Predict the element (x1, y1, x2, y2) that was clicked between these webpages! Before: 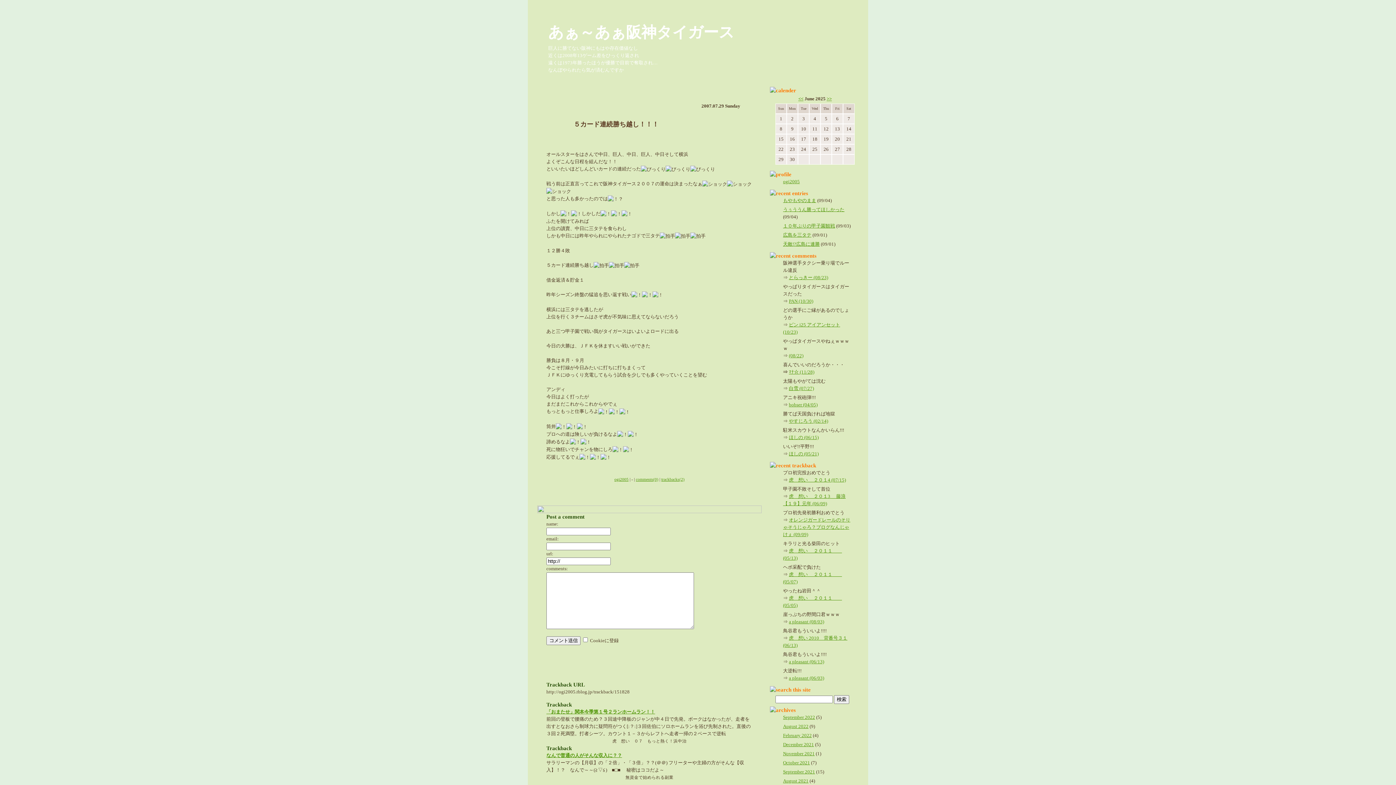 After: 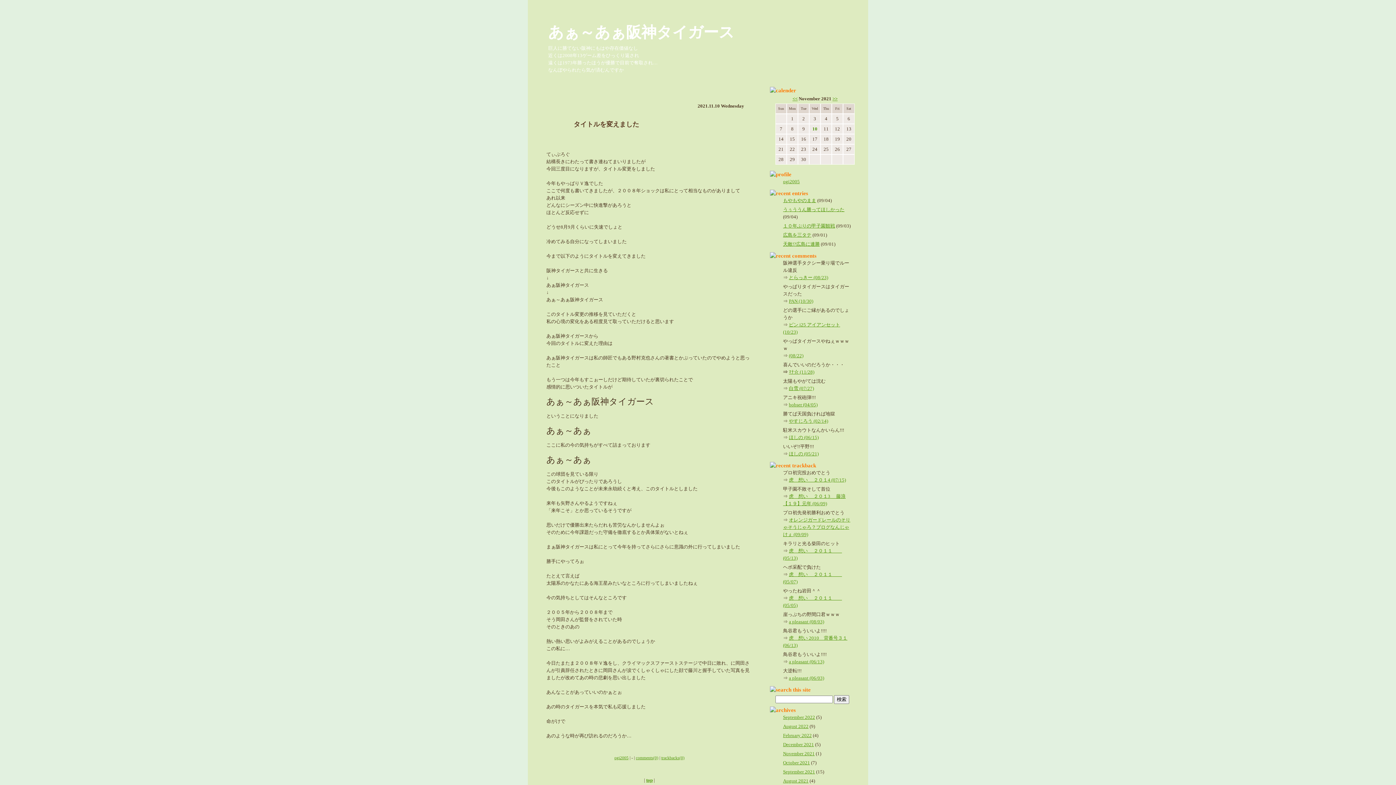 Action: label: November 2021 bbox: (783, 751, 814, 756)